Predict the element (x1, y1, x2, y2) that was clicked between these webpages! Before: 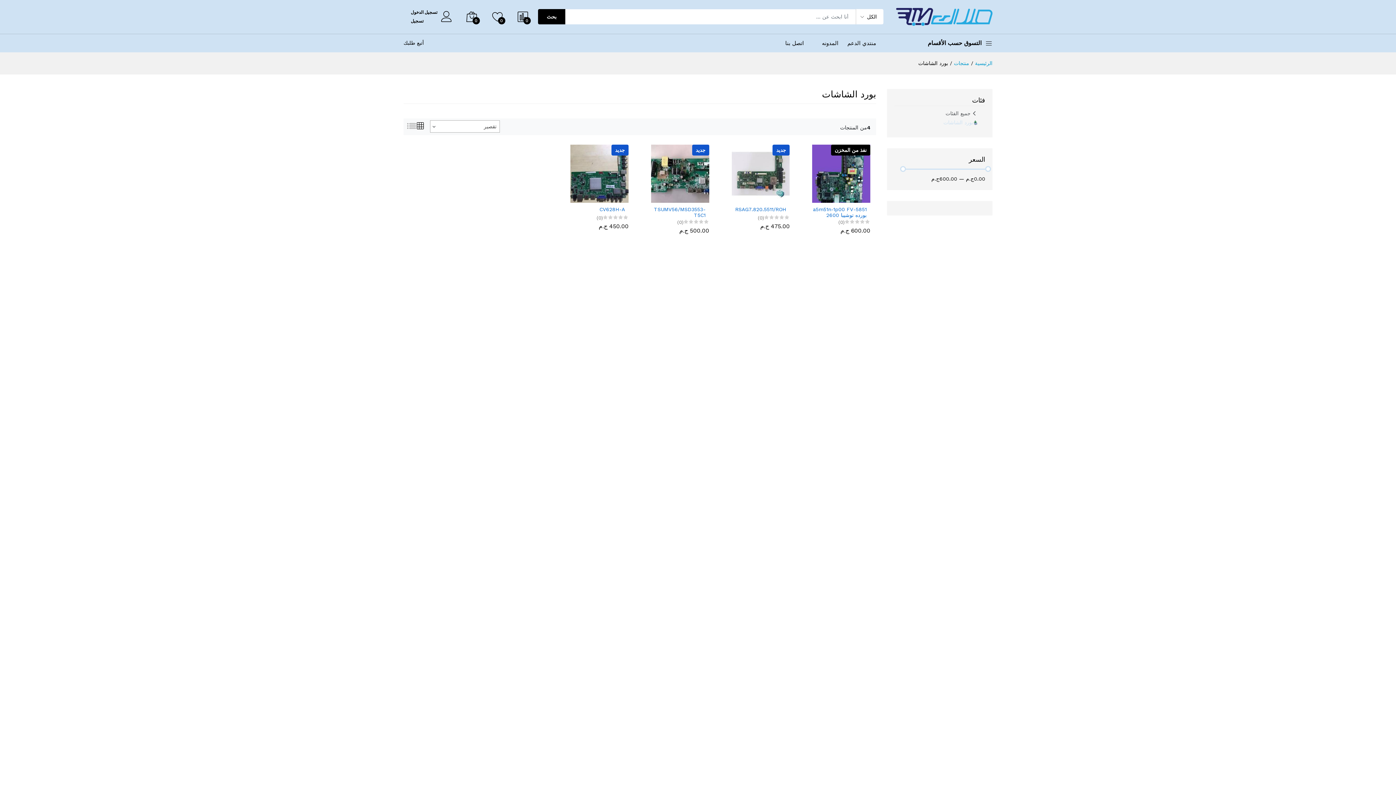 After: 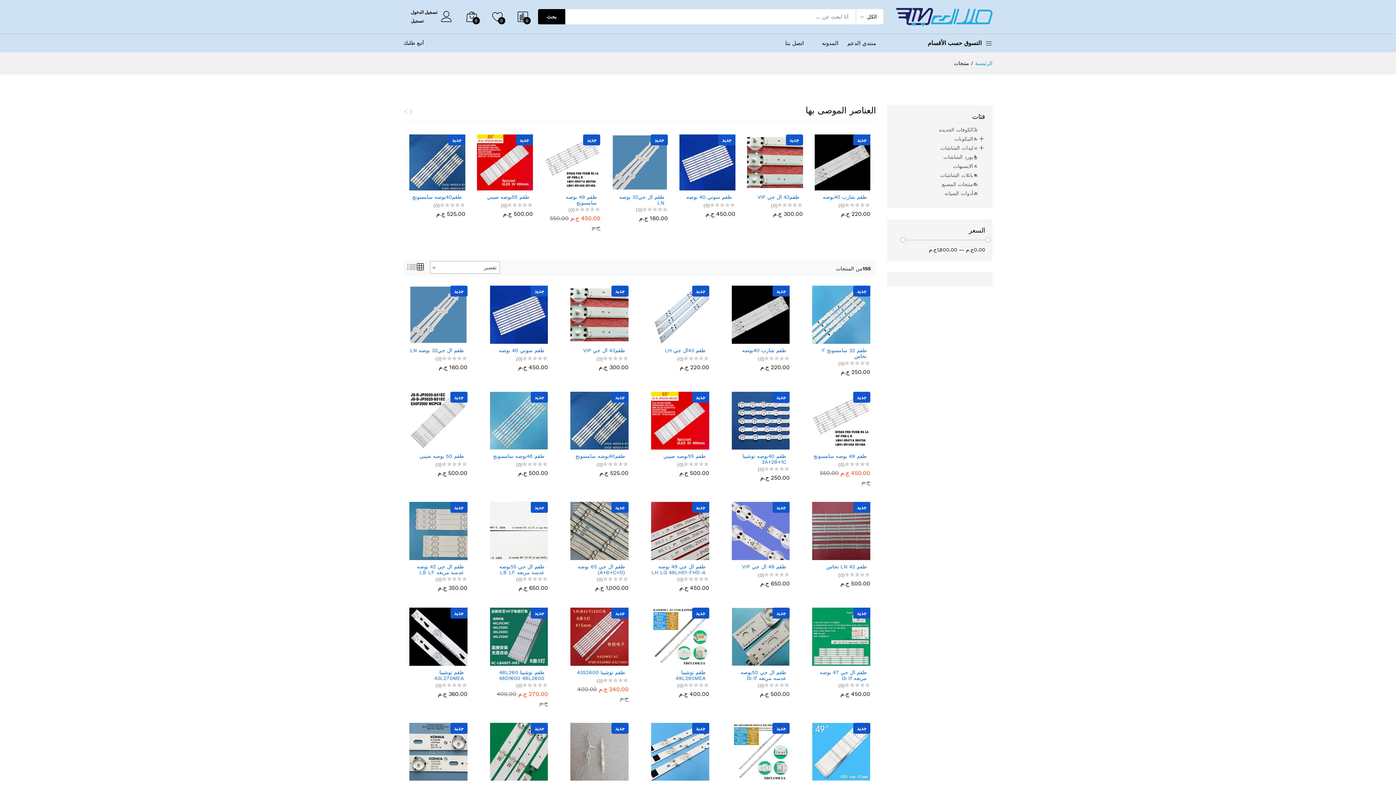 Action: bbox: (538, 9, 565, 24) label: بحث